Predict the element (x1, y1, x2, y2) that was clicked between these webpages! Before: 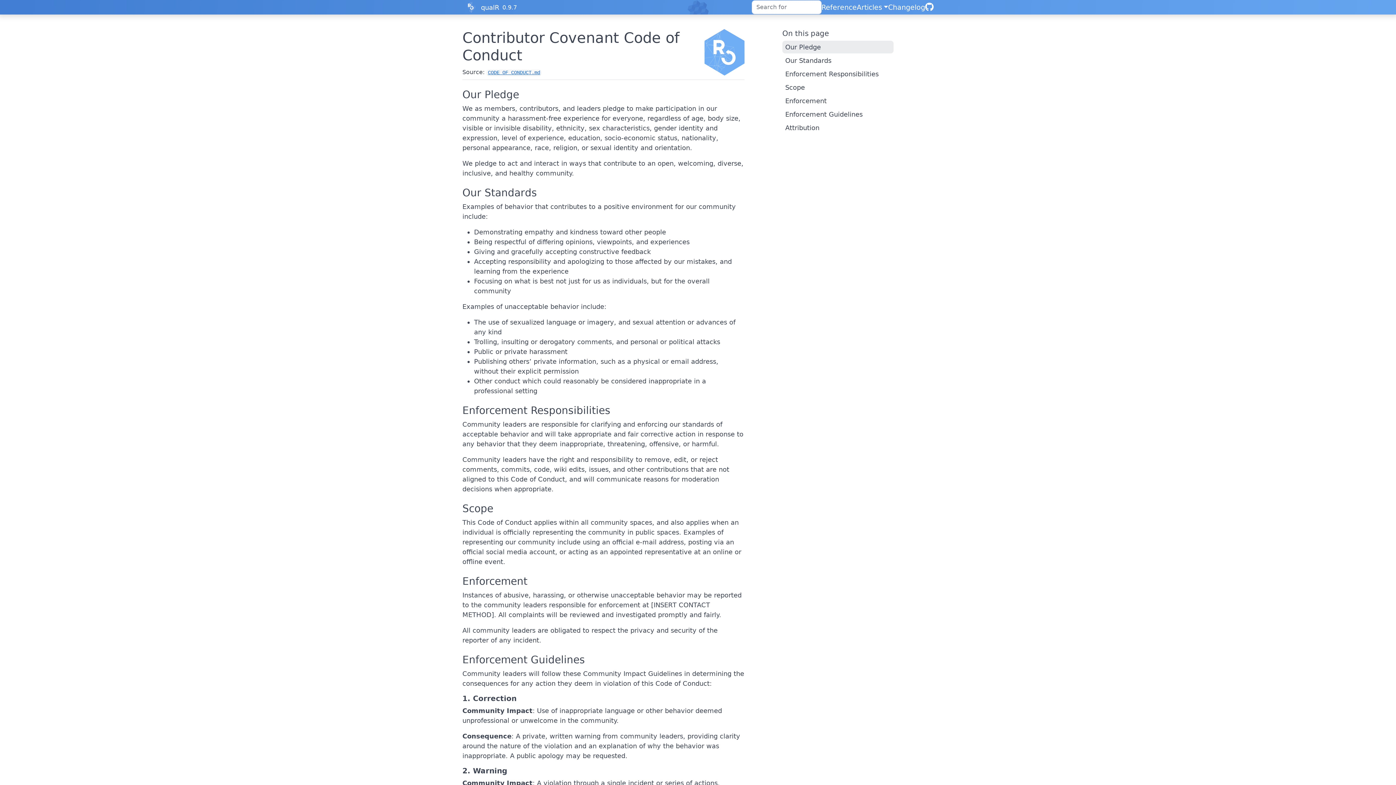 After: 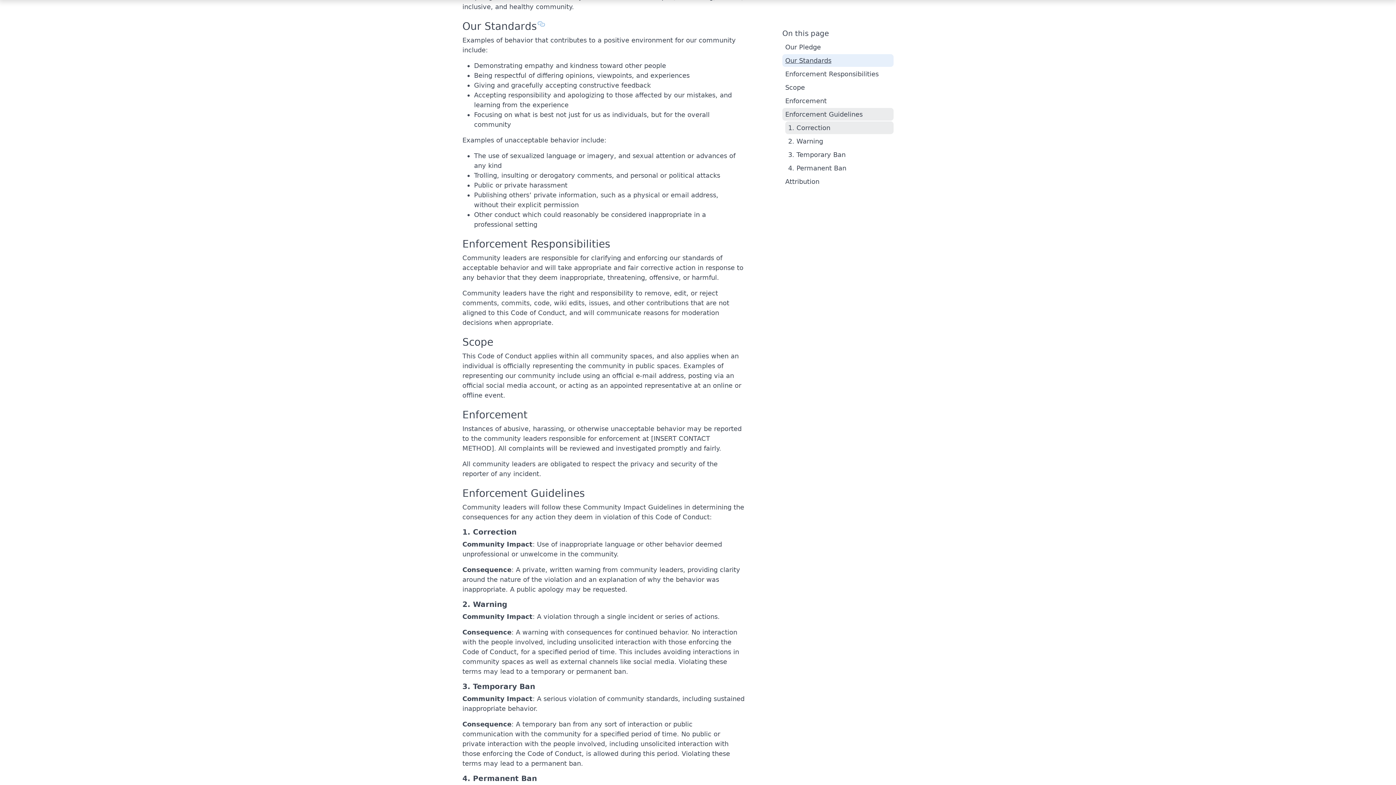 Action: bbox: (782, 54, 893, 66) label: Our Standards